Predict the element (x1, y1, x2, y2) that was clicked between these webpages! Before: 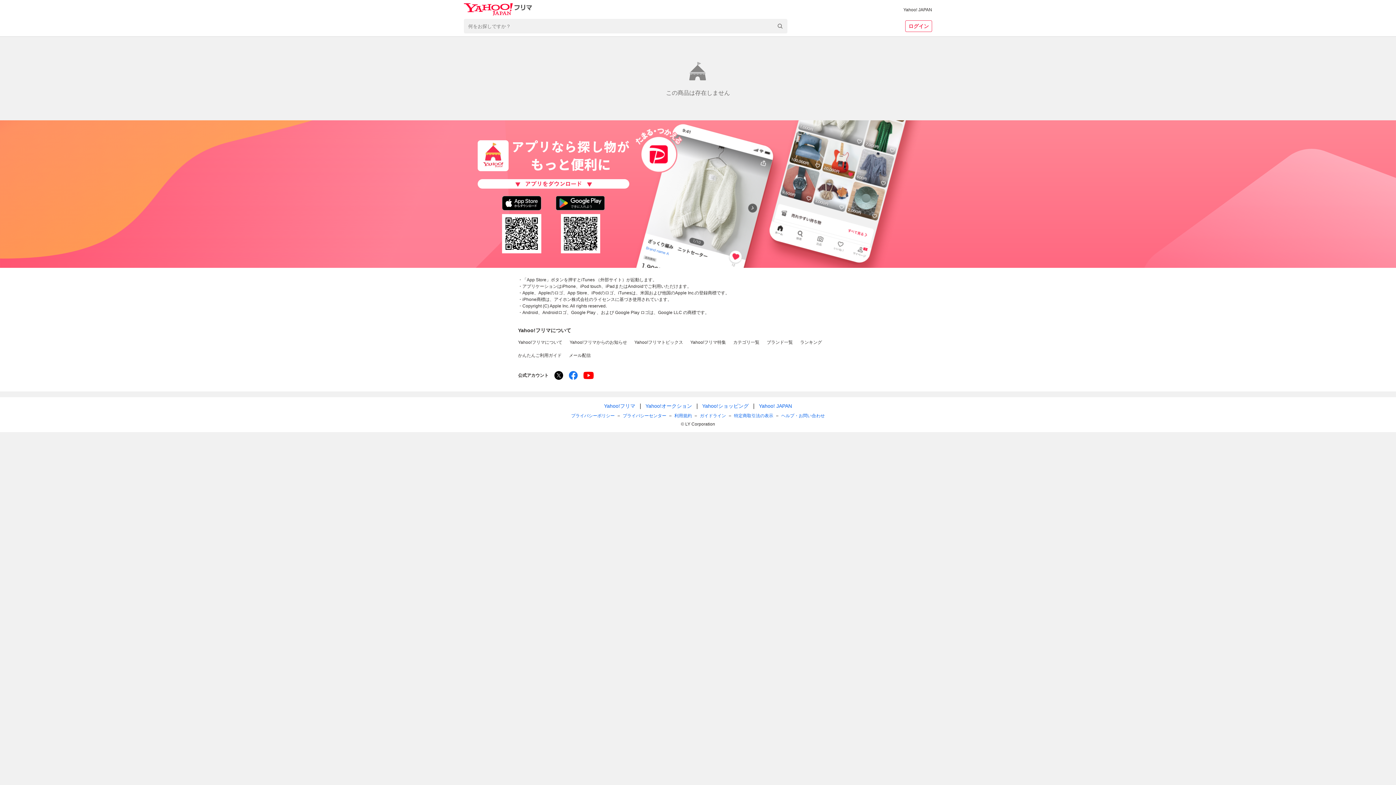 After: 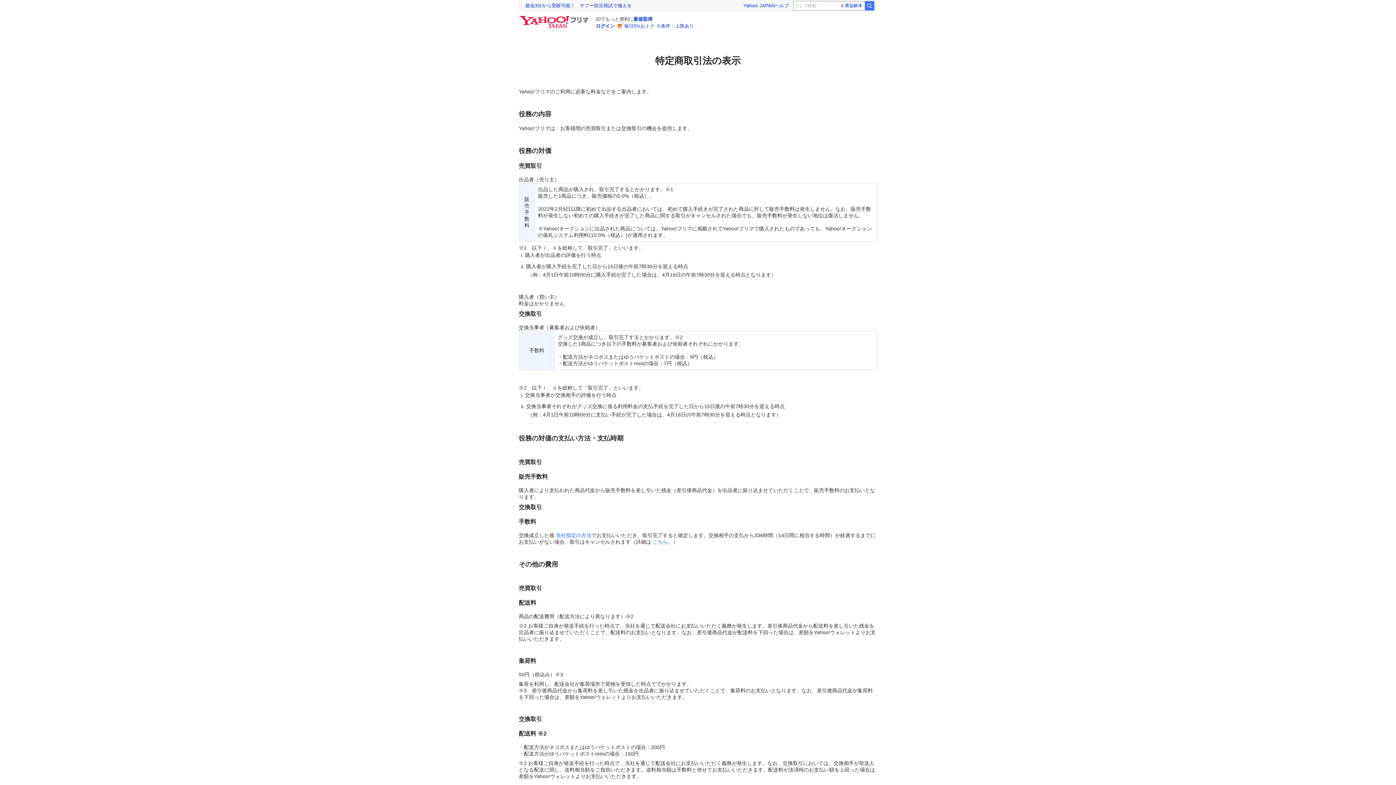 Action: label: 特定商取引法の表示 bbox: (734, 412, 773, 419)